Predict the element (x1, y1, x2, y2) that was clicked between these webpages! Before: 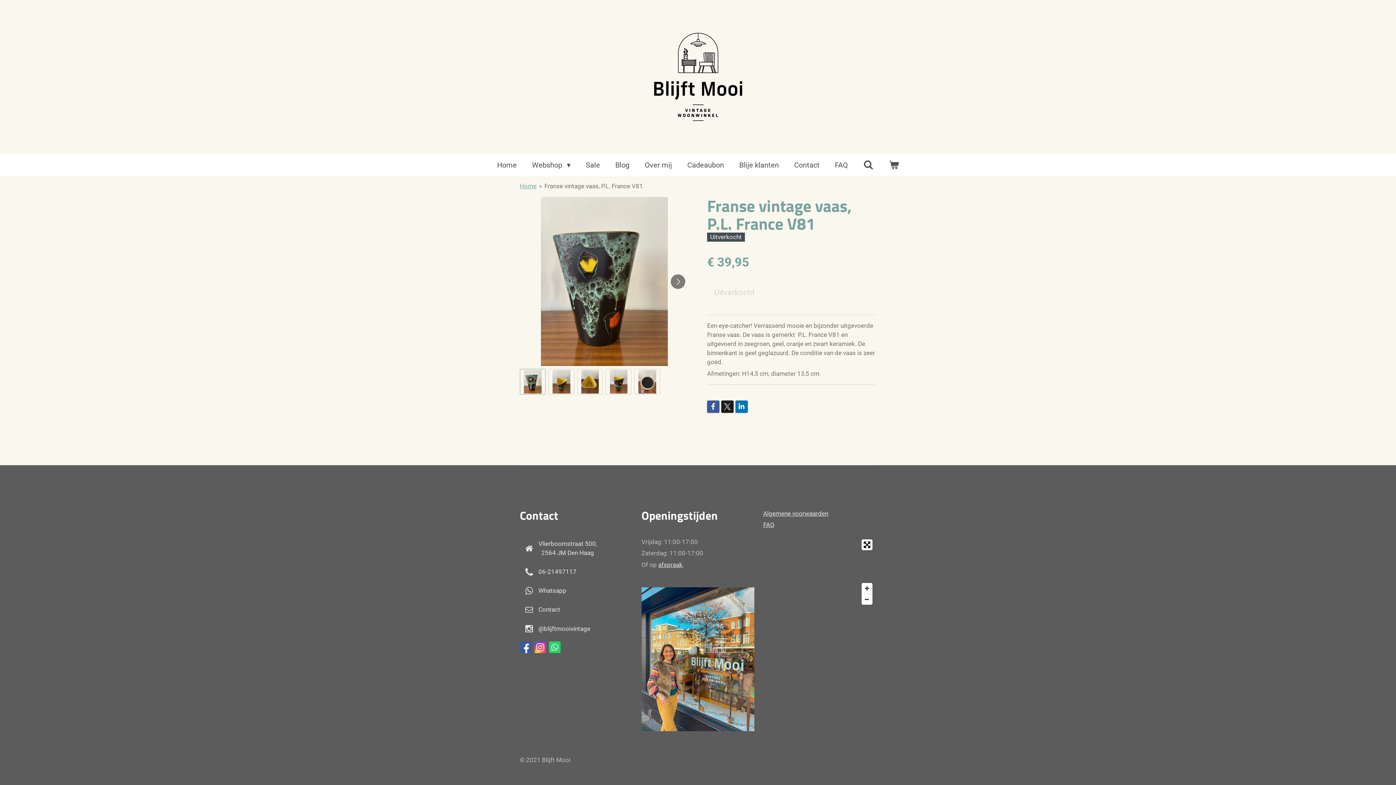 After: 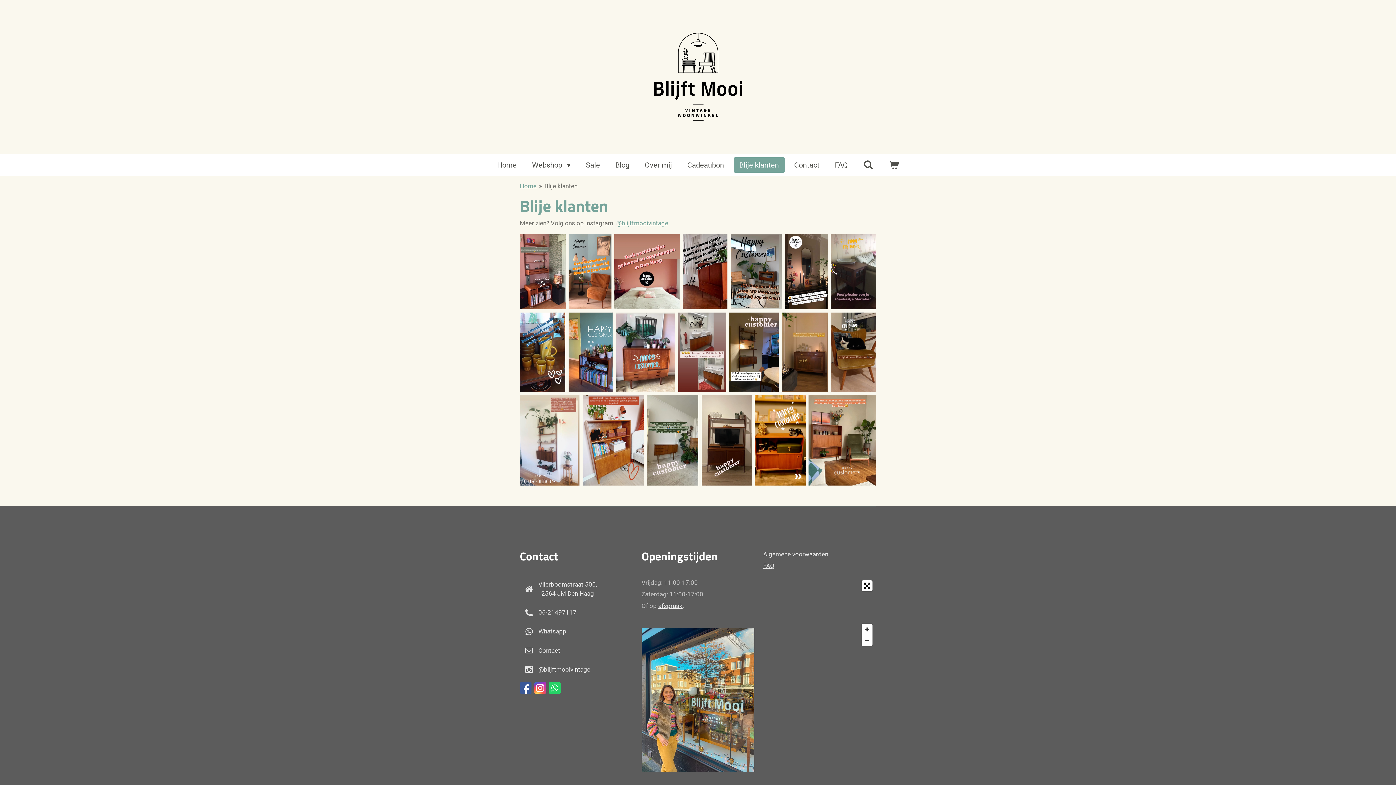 Action: bbox: (733, 157, 784, 172) label: Blije klanten